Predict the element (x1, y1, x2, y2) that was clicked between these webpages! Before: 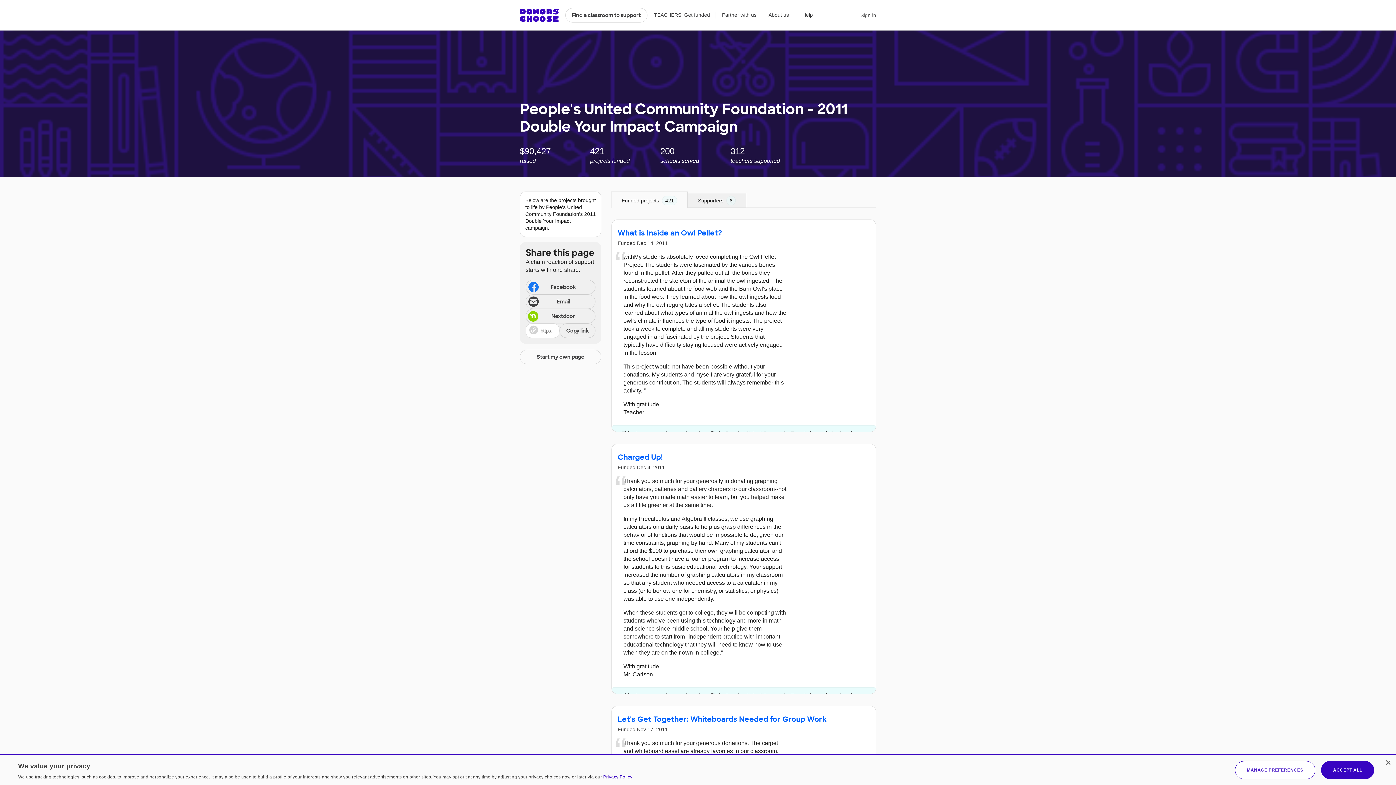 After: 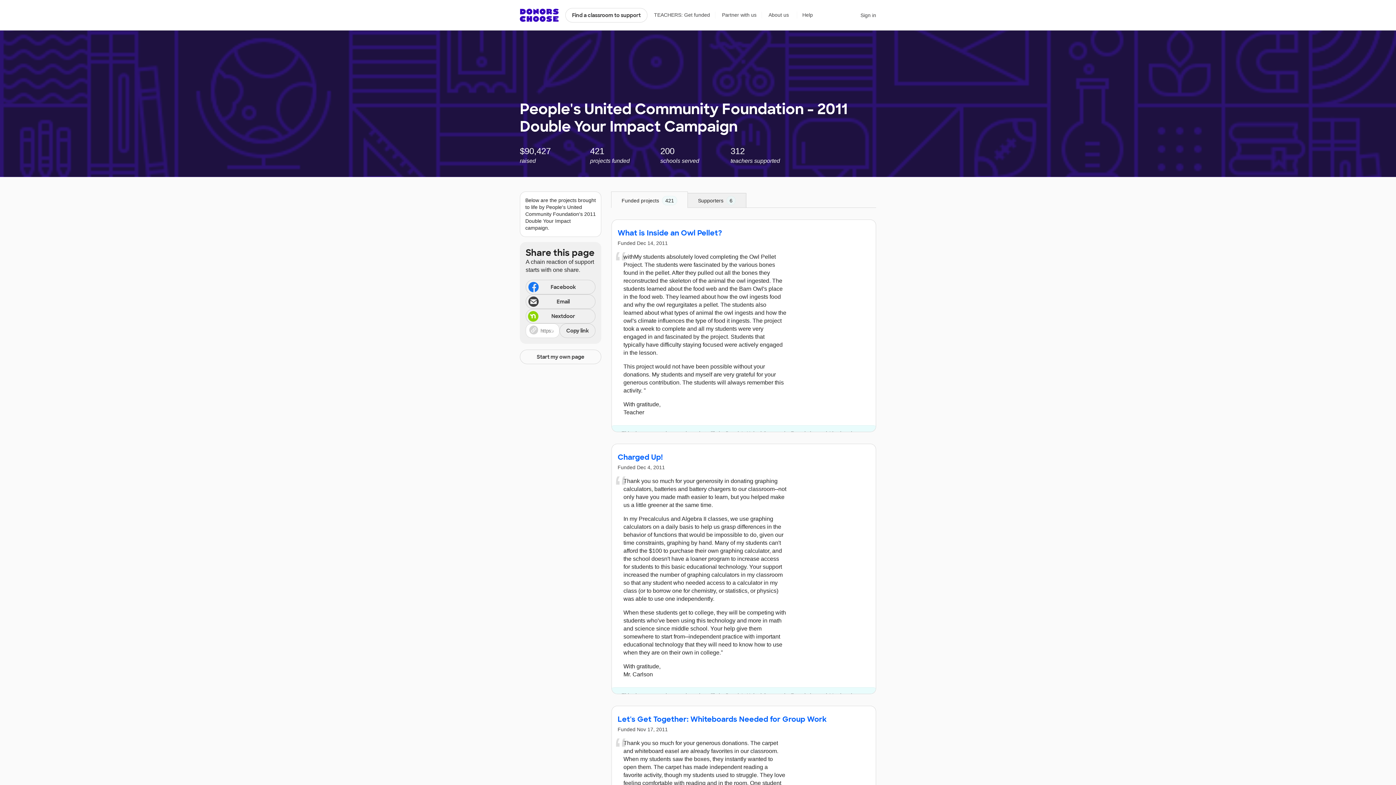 Action: bbox: (1321, 761, 1374, 779) label: ACCEPT ALL